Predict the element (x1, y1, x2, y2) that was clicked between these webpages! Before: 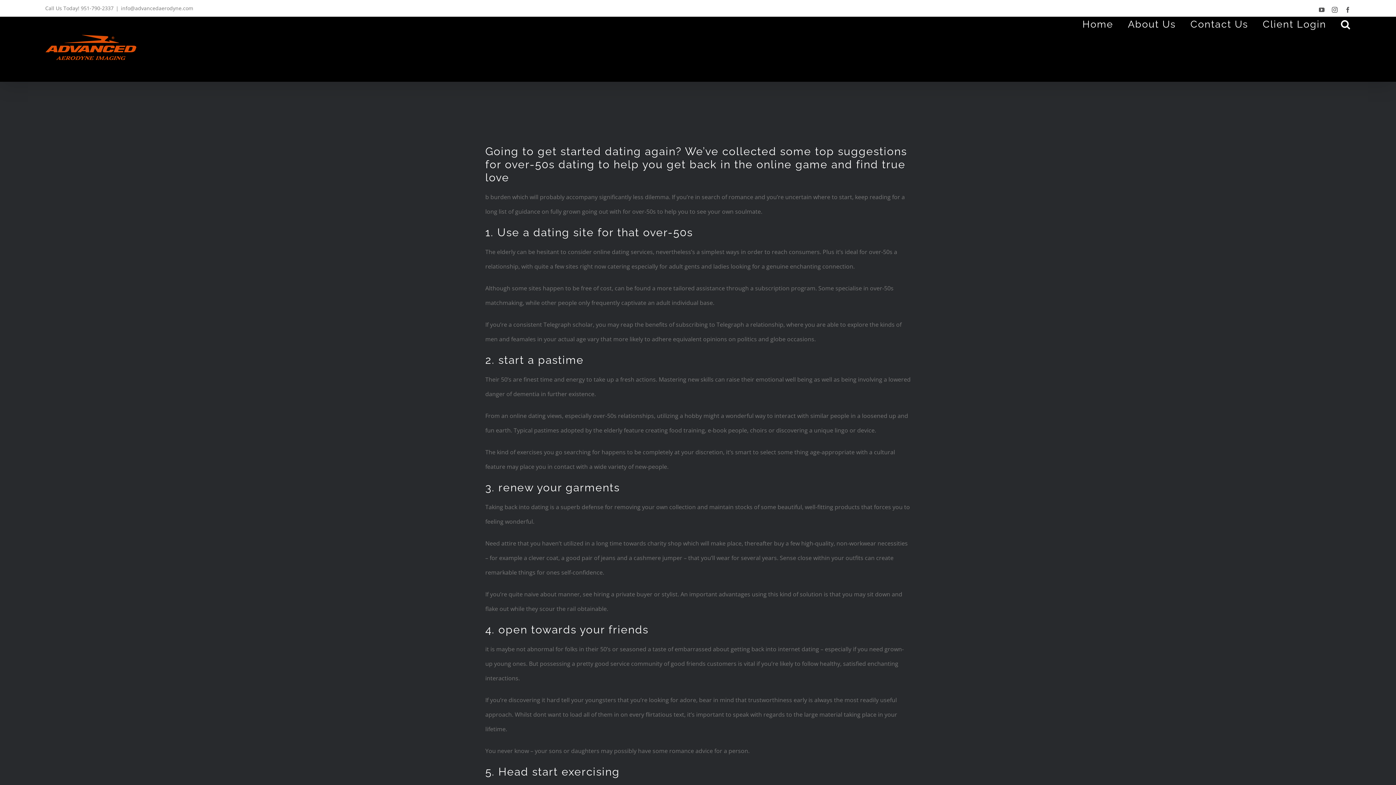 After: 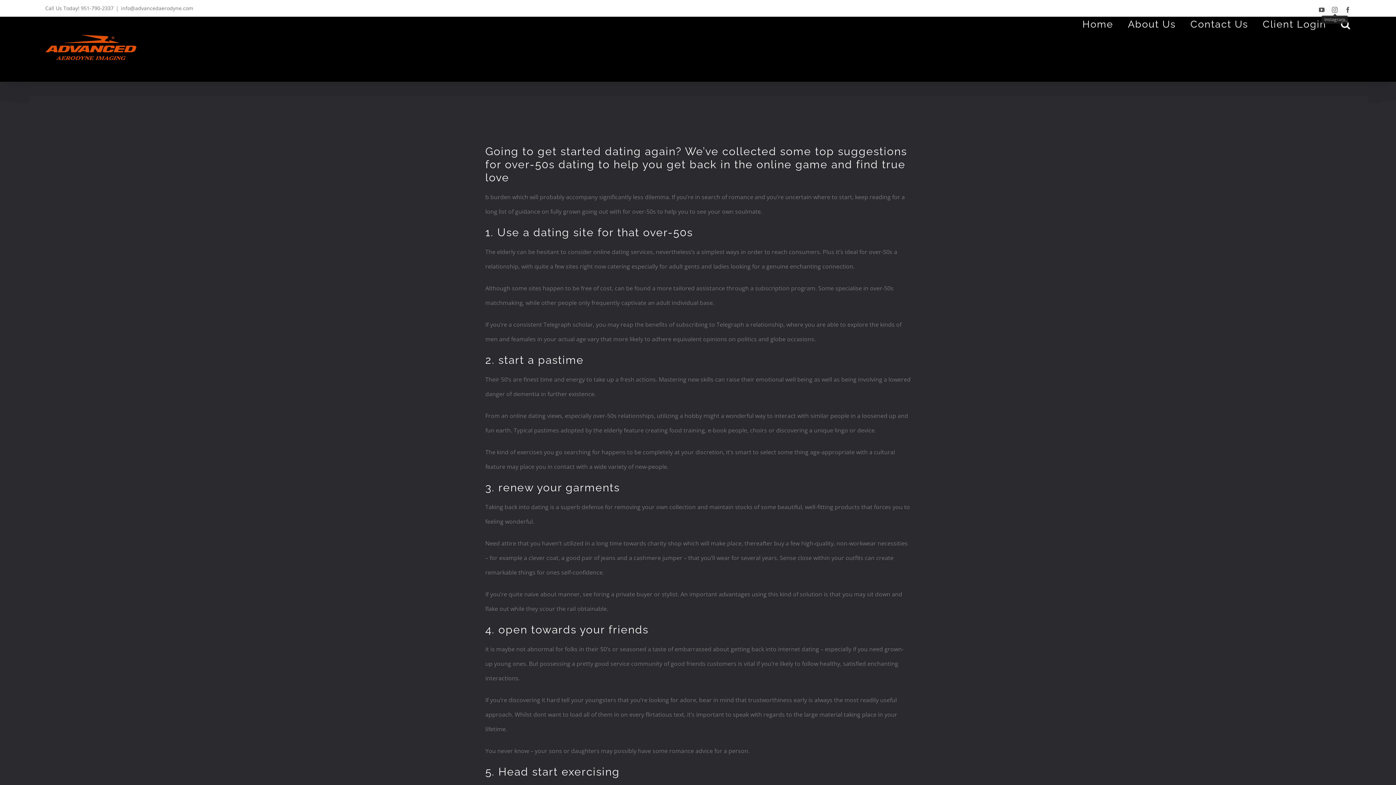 Action: label: Instagram bbox: (1332, 6, 1338, 12)